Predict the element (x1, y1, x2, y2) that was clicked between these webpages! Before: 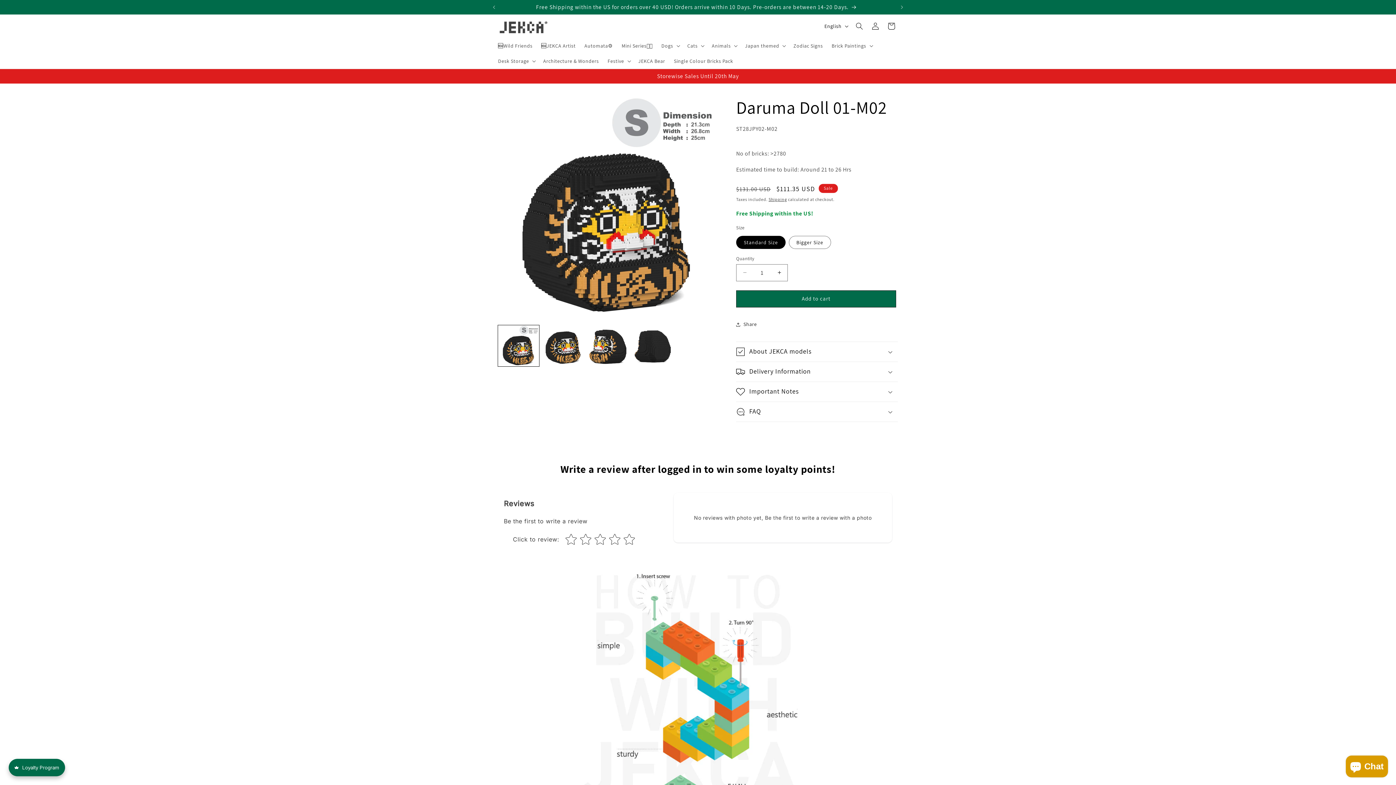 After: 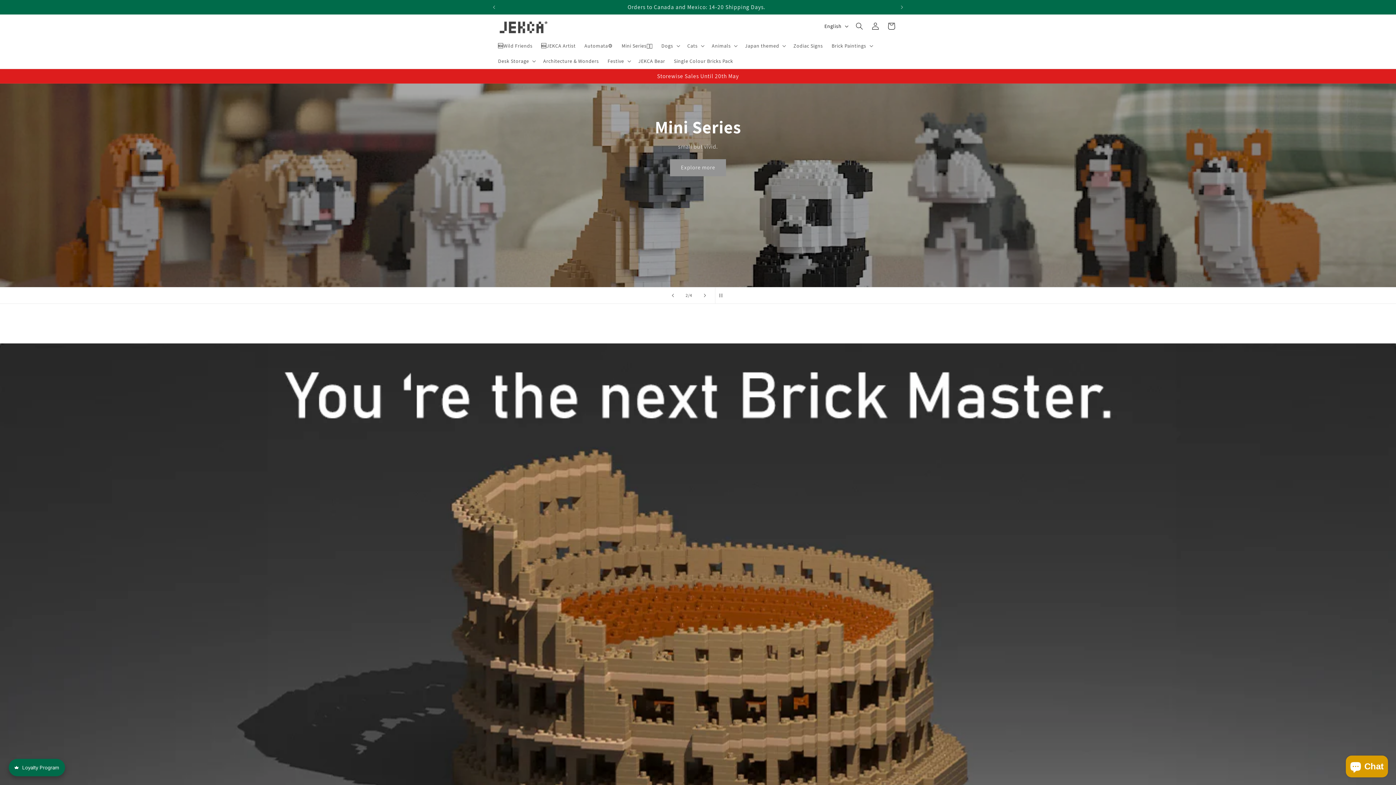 Action: bbox: (495, 14, 551, 38)